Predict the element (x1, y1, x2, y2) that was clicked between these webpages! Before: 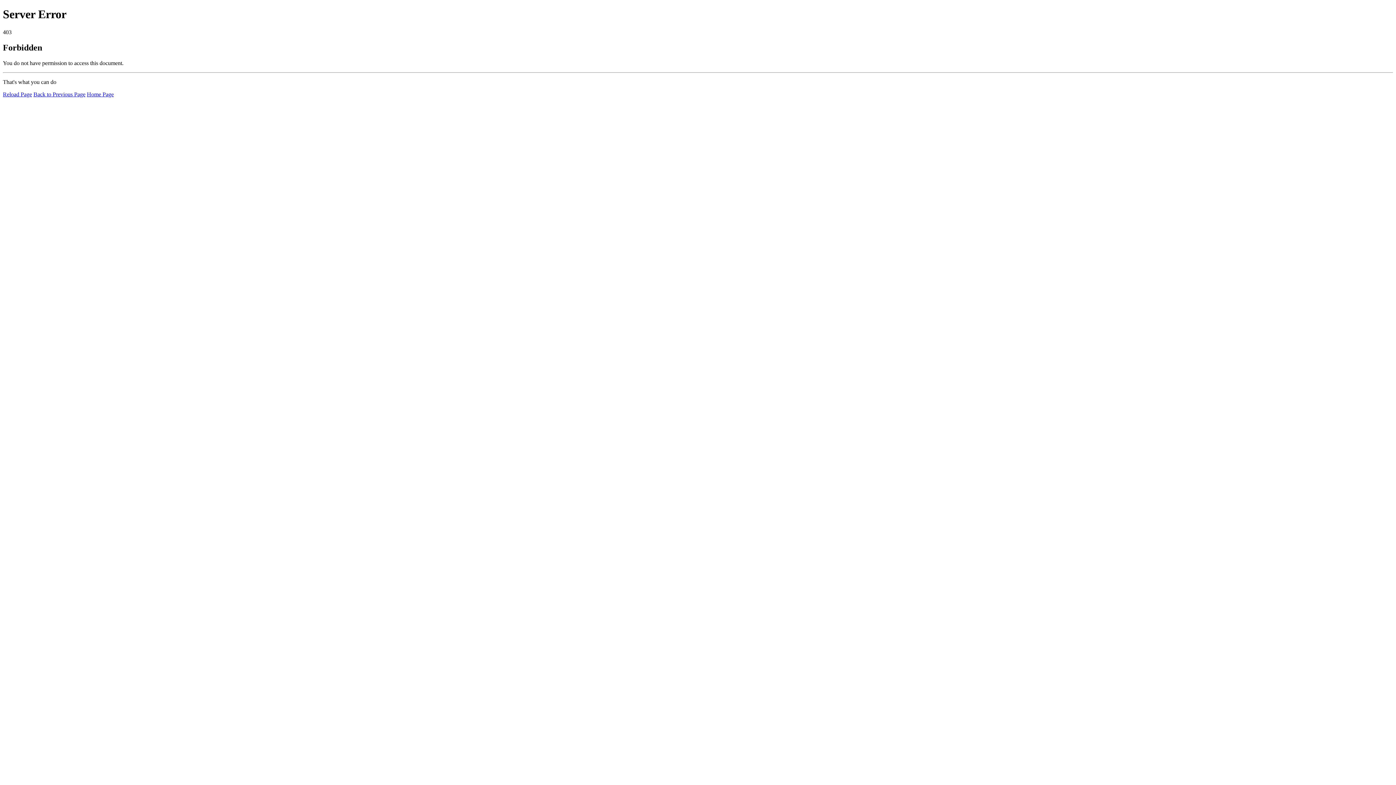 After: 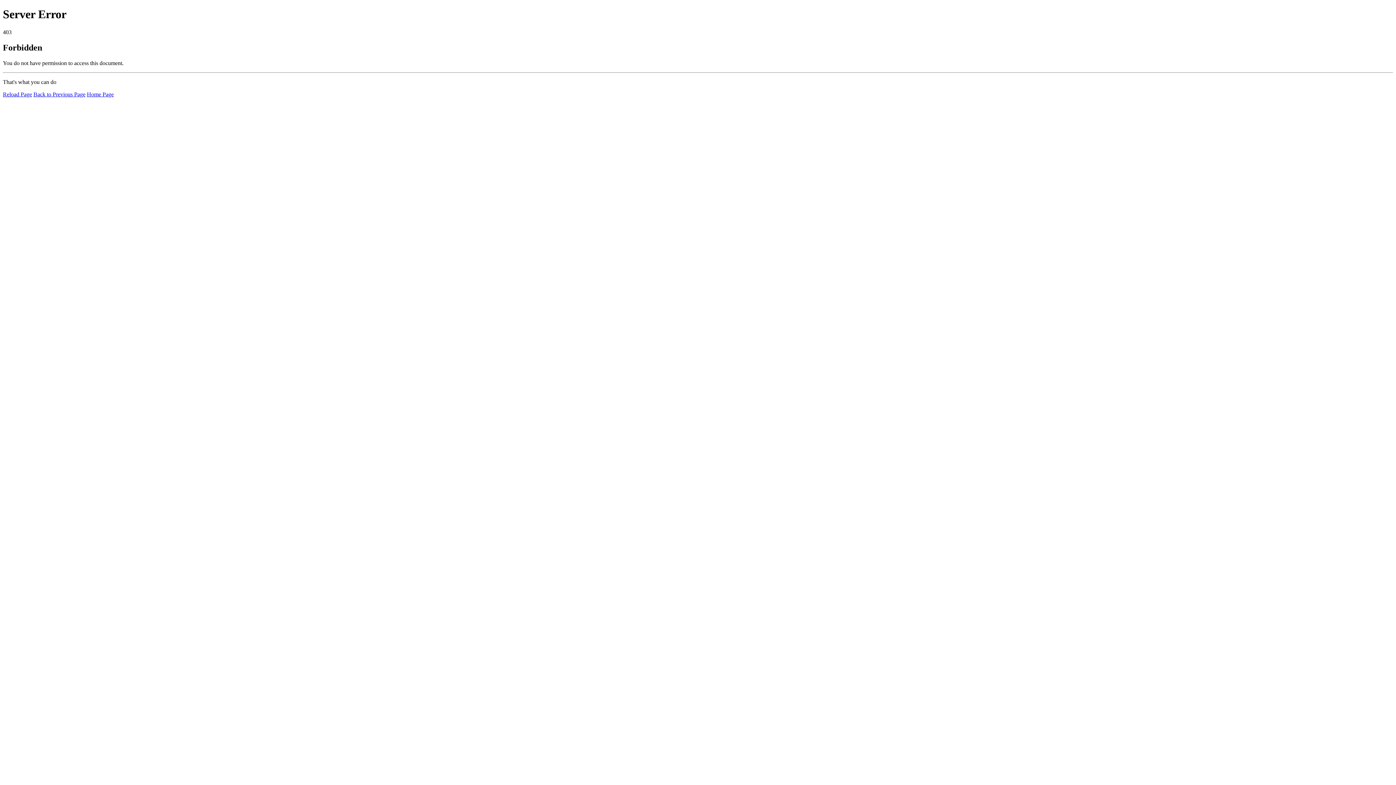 Action: label: Reload Page bbox: (2, 91, 32, 97)